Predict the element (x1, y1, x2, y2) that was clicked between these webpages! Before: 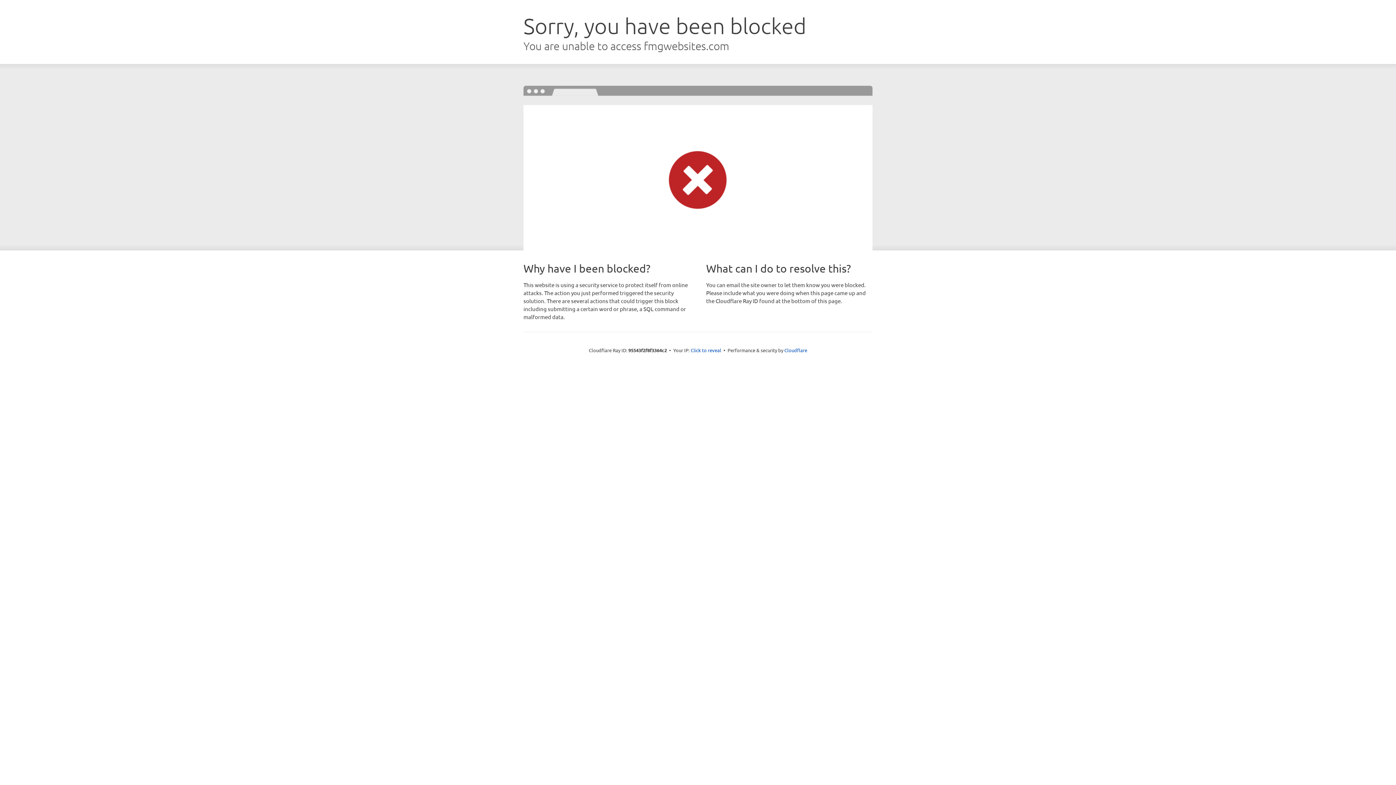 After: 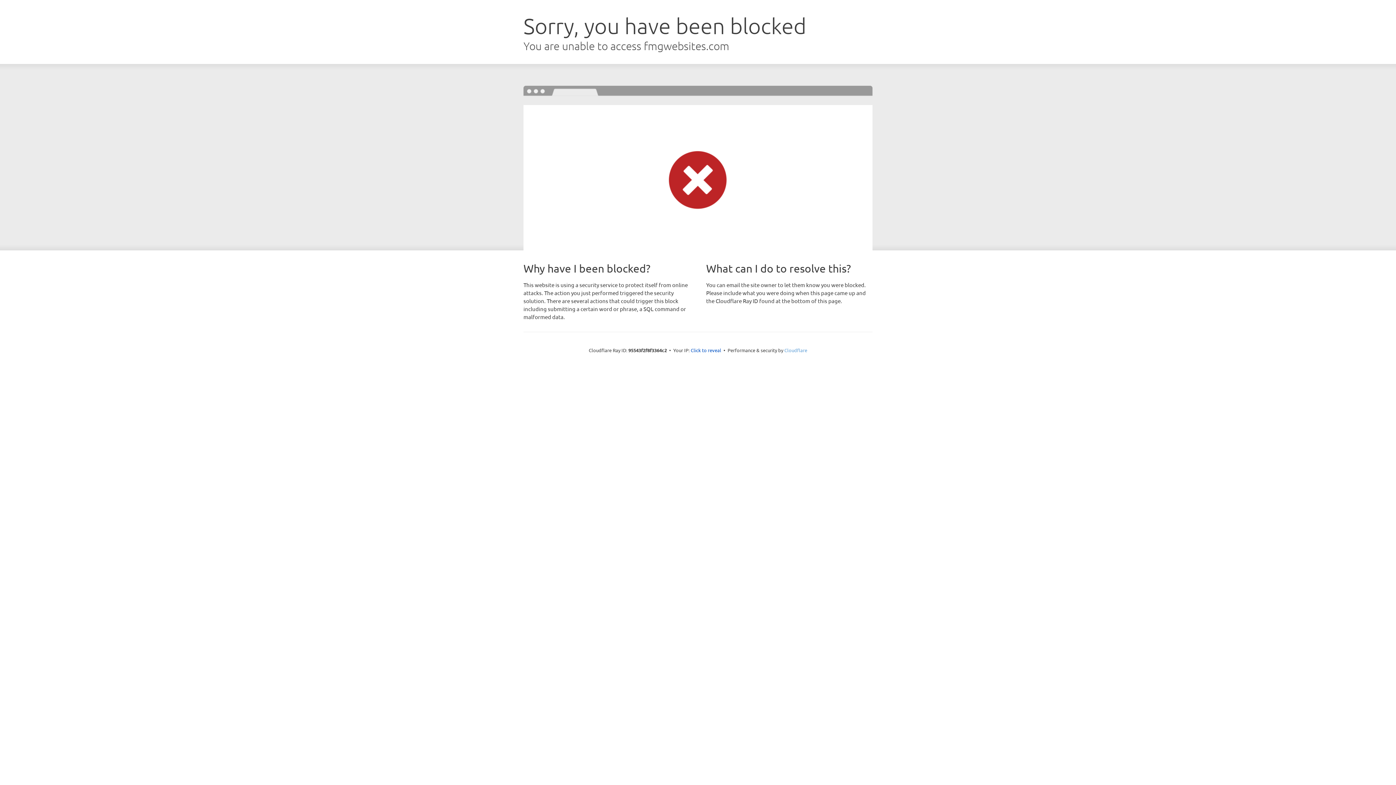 Action: bbox: (784, 347, 807, 353) label: Cloudflare